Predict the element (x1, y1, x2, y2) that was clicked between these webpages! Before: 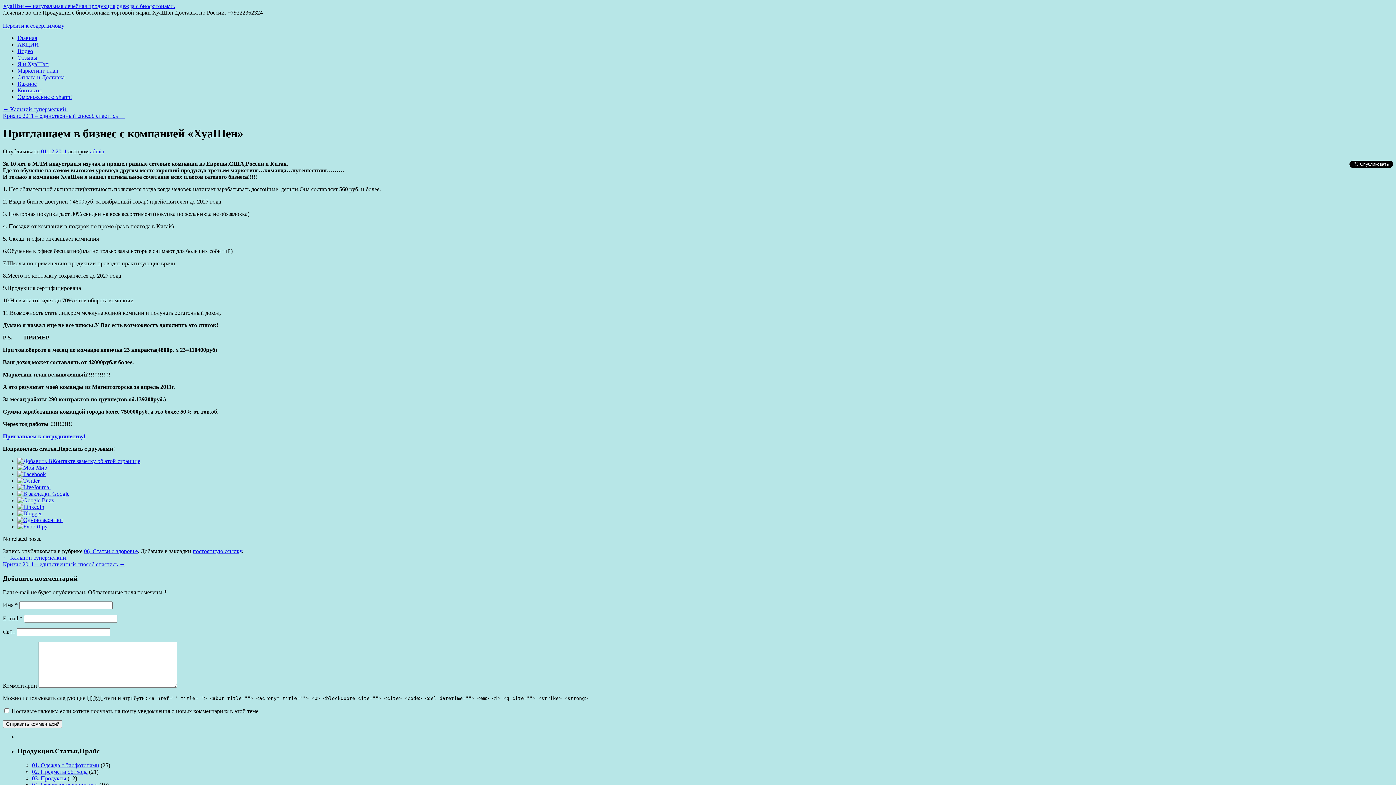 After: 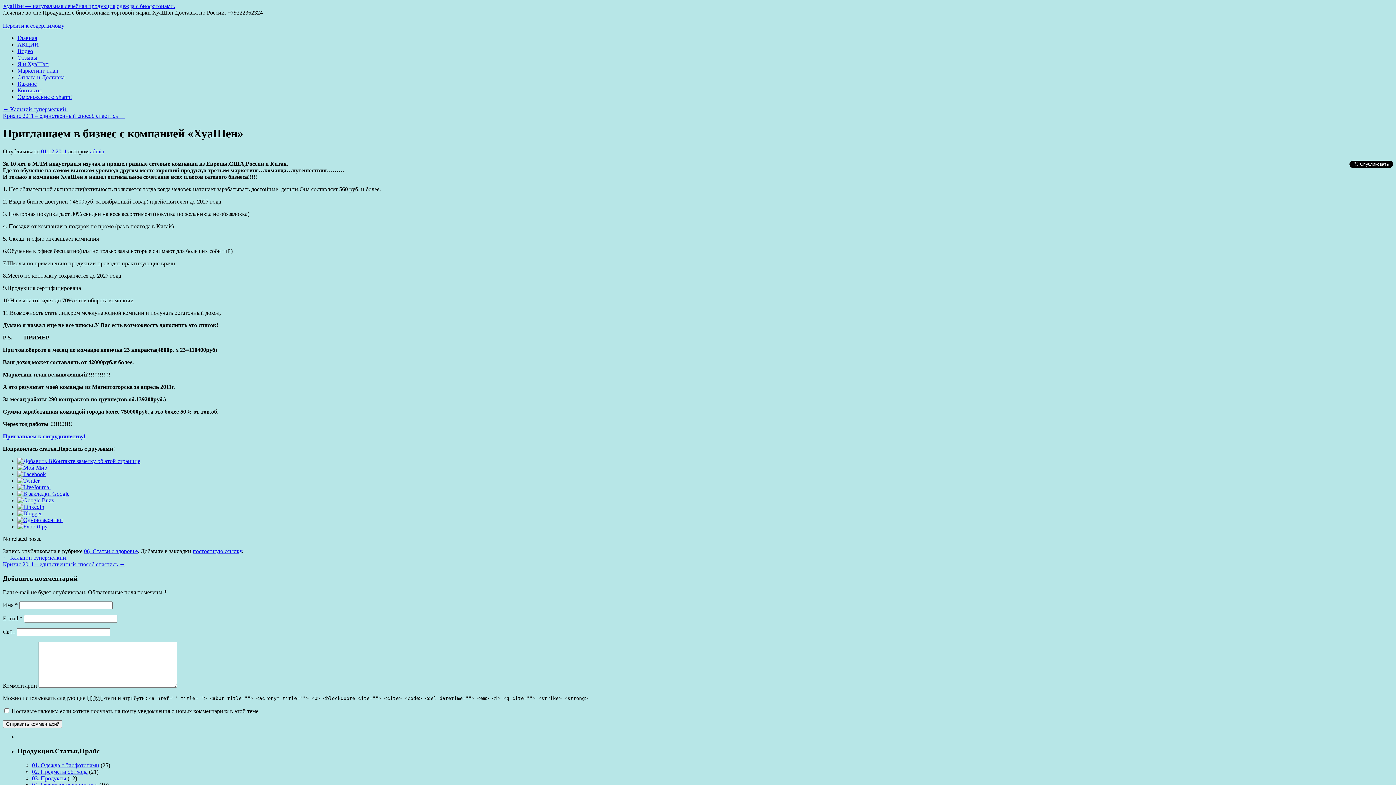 Action: bbox: (17, 464, 47, 470)